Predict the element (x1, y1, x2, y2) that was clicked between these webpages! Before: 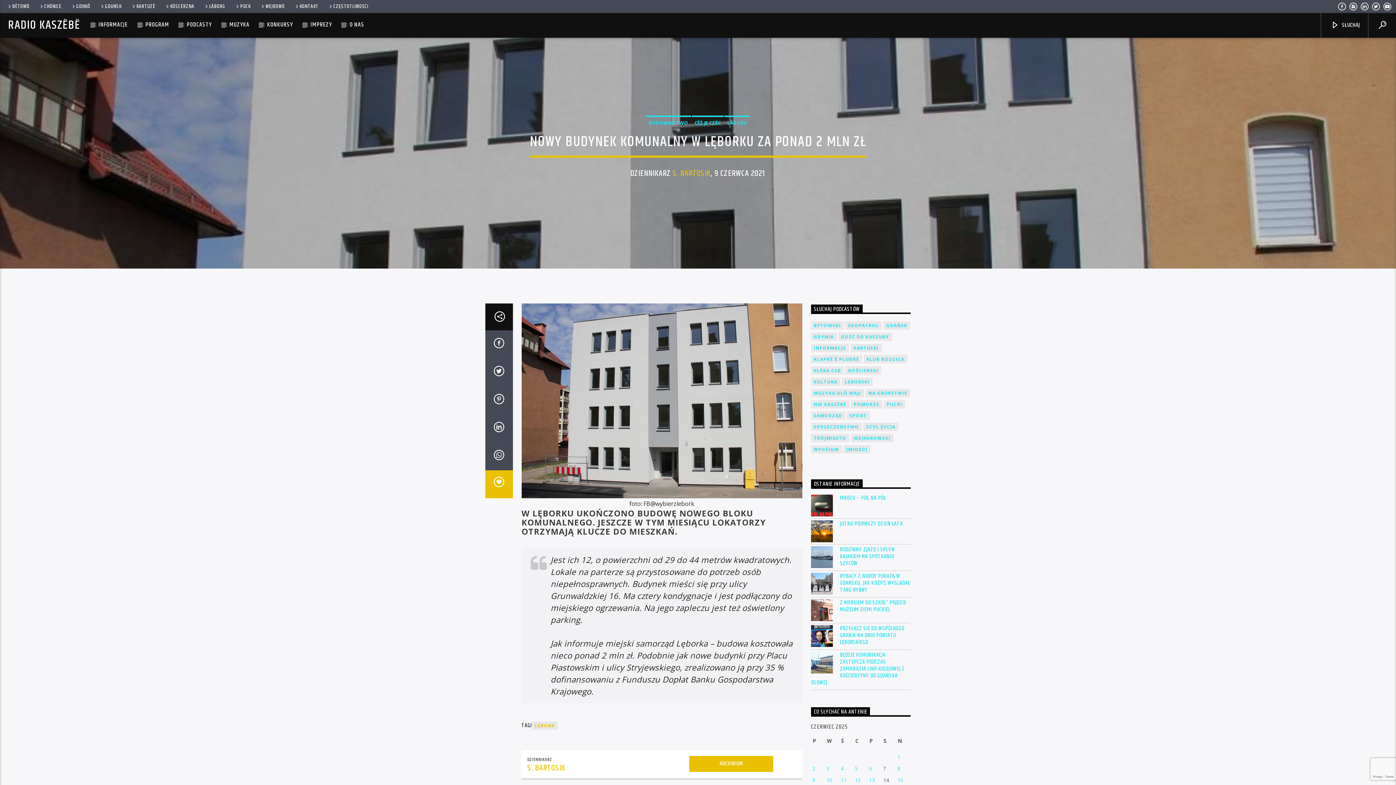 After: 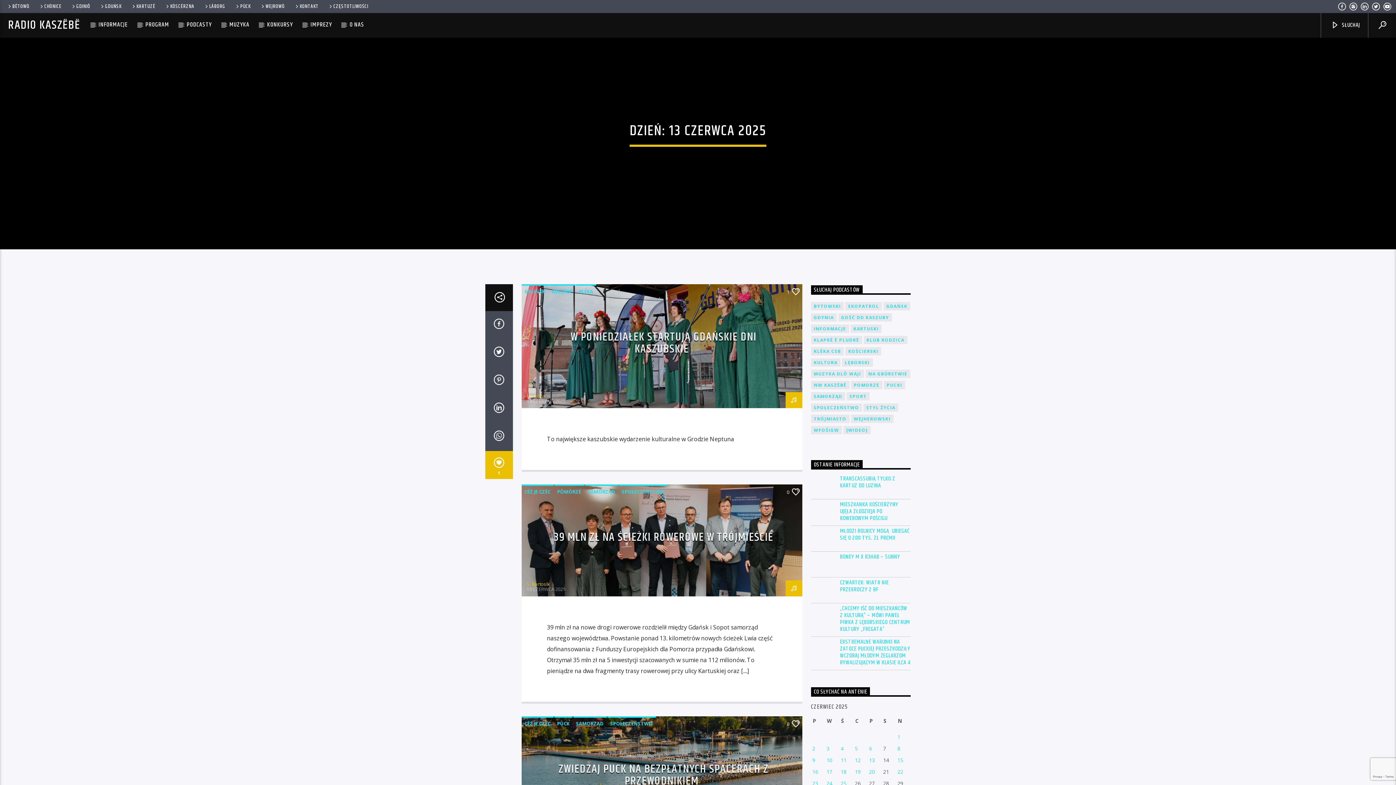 Action: label: Wpisy opublikowane dnia 2025-06-13 bbox: (869, 777, 875, 784)